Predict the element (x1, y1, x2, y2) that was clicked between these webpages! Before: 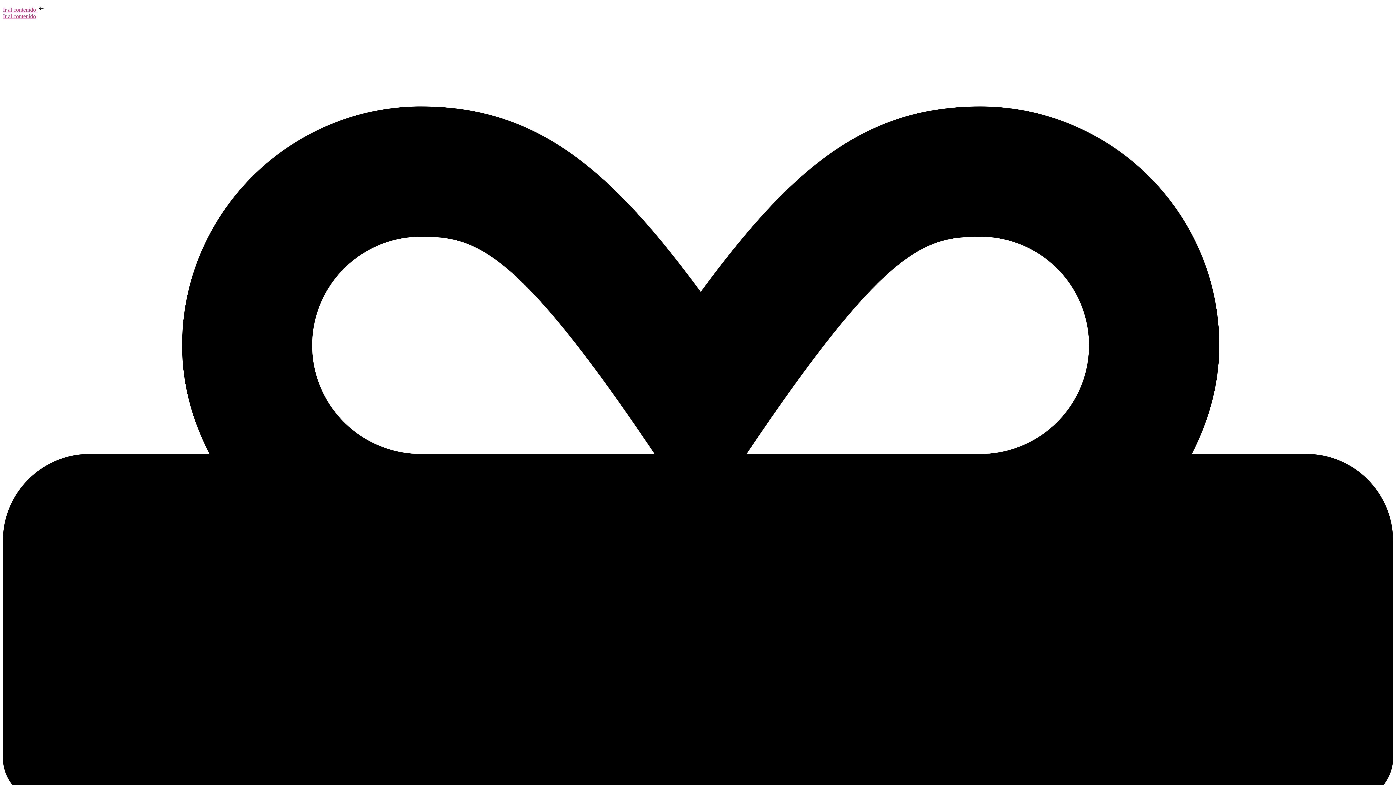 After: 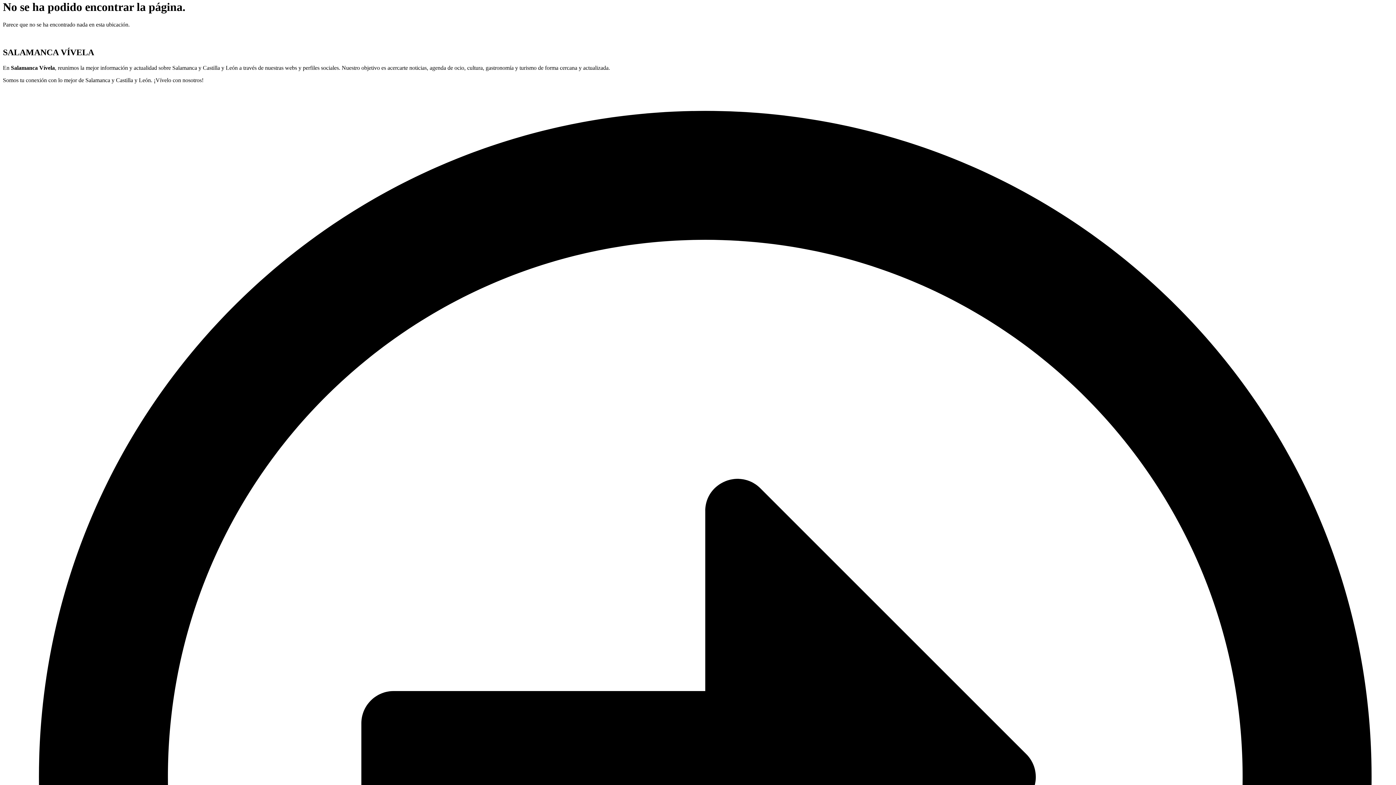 Action: label: Ir al contenido  bbox: (2, 6, 46, 12)